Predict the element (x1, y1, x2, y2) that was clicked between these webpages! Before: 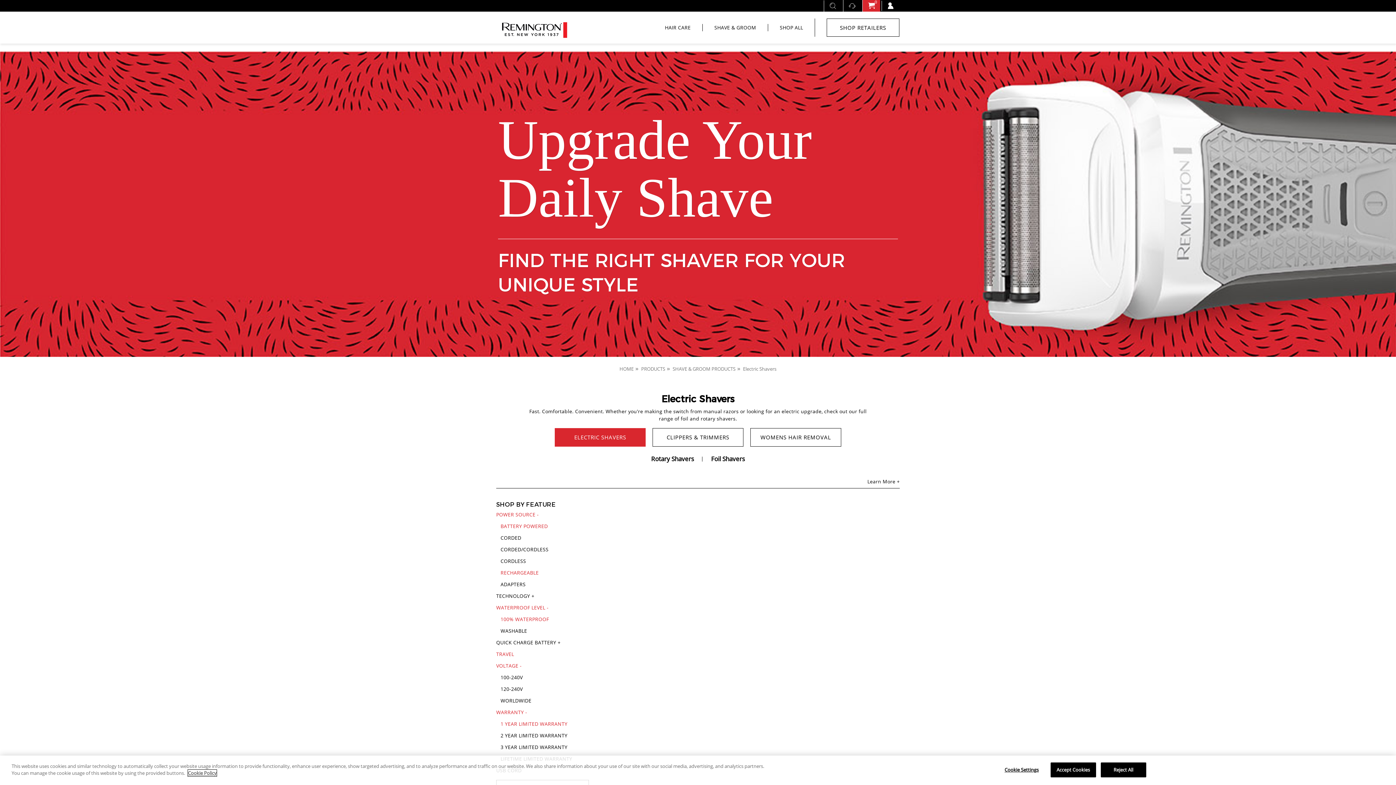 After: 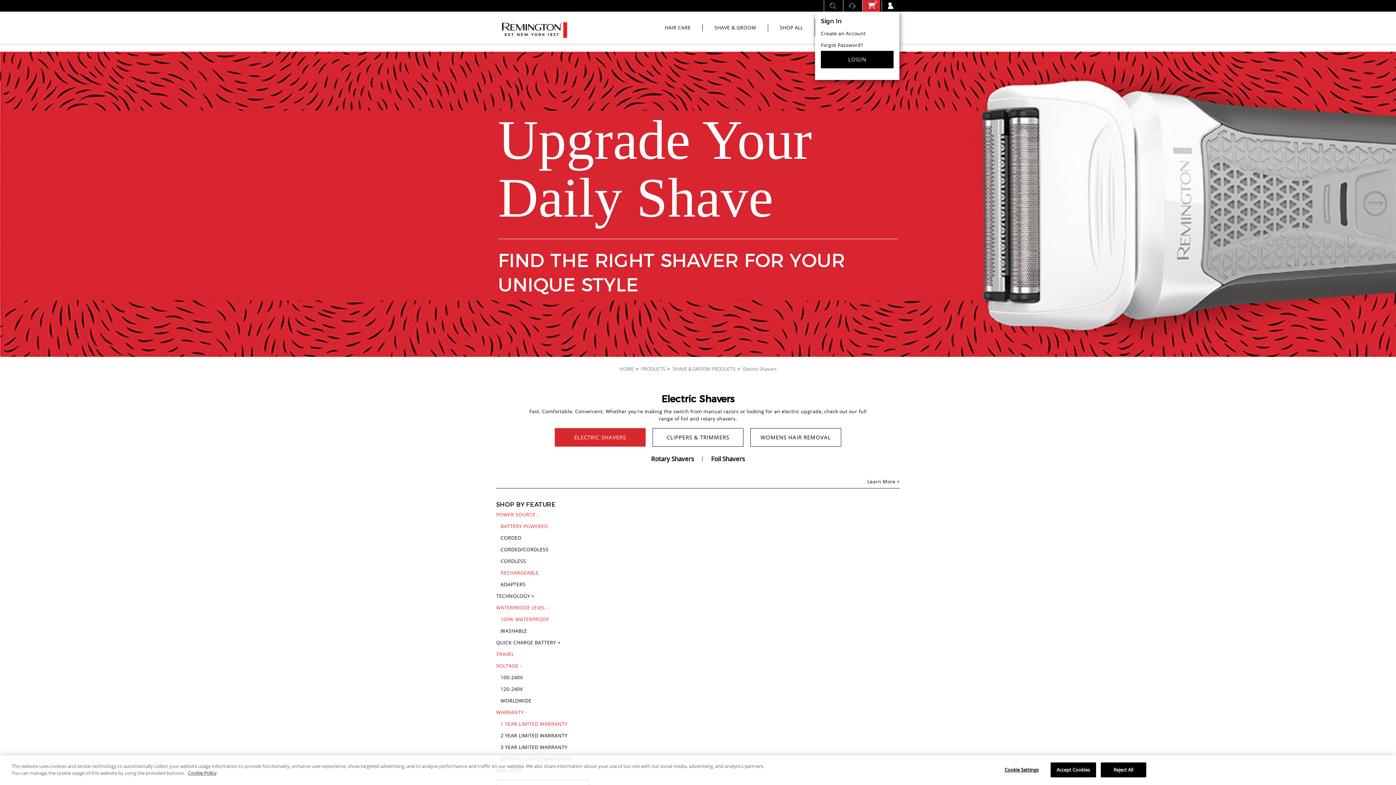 Action: bbox: (881, 0, 899, 10) label: Sign In